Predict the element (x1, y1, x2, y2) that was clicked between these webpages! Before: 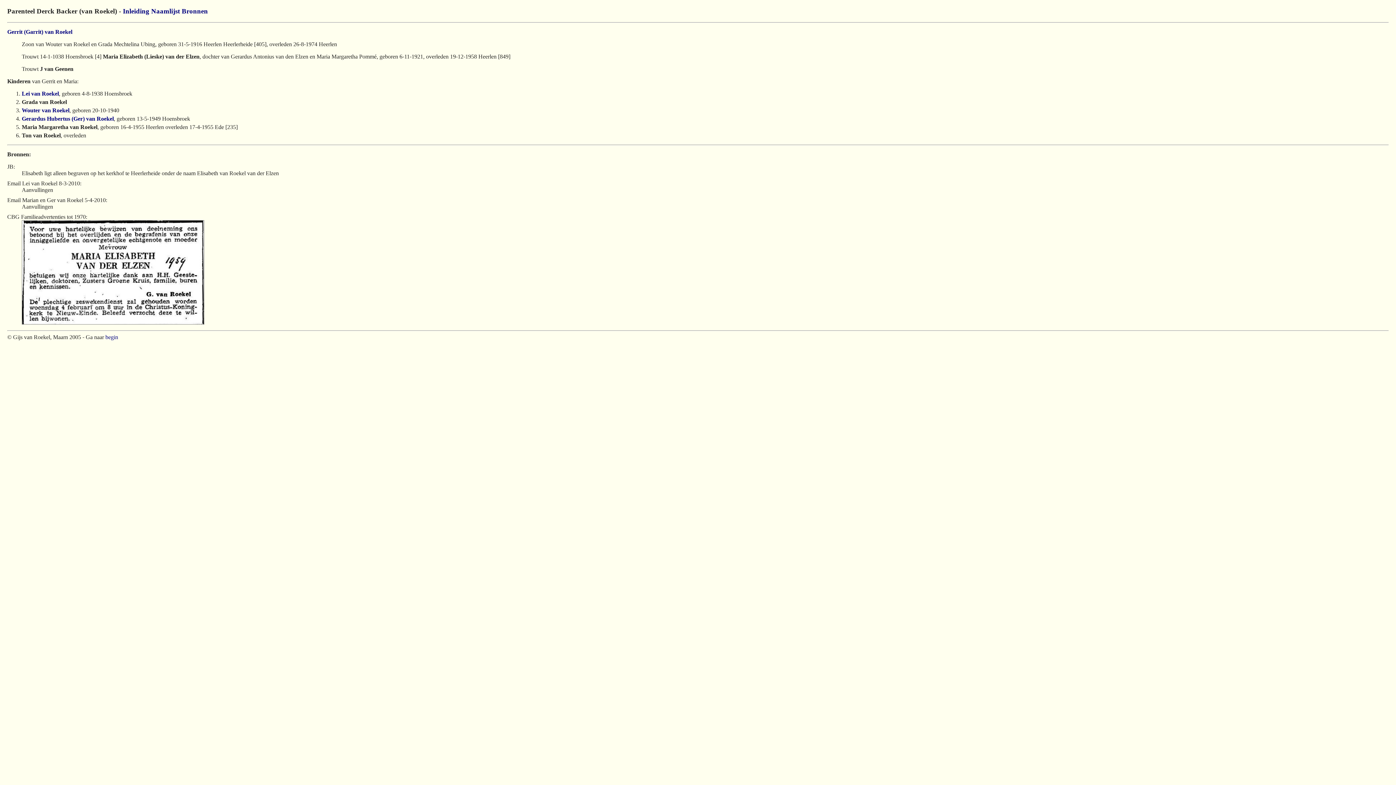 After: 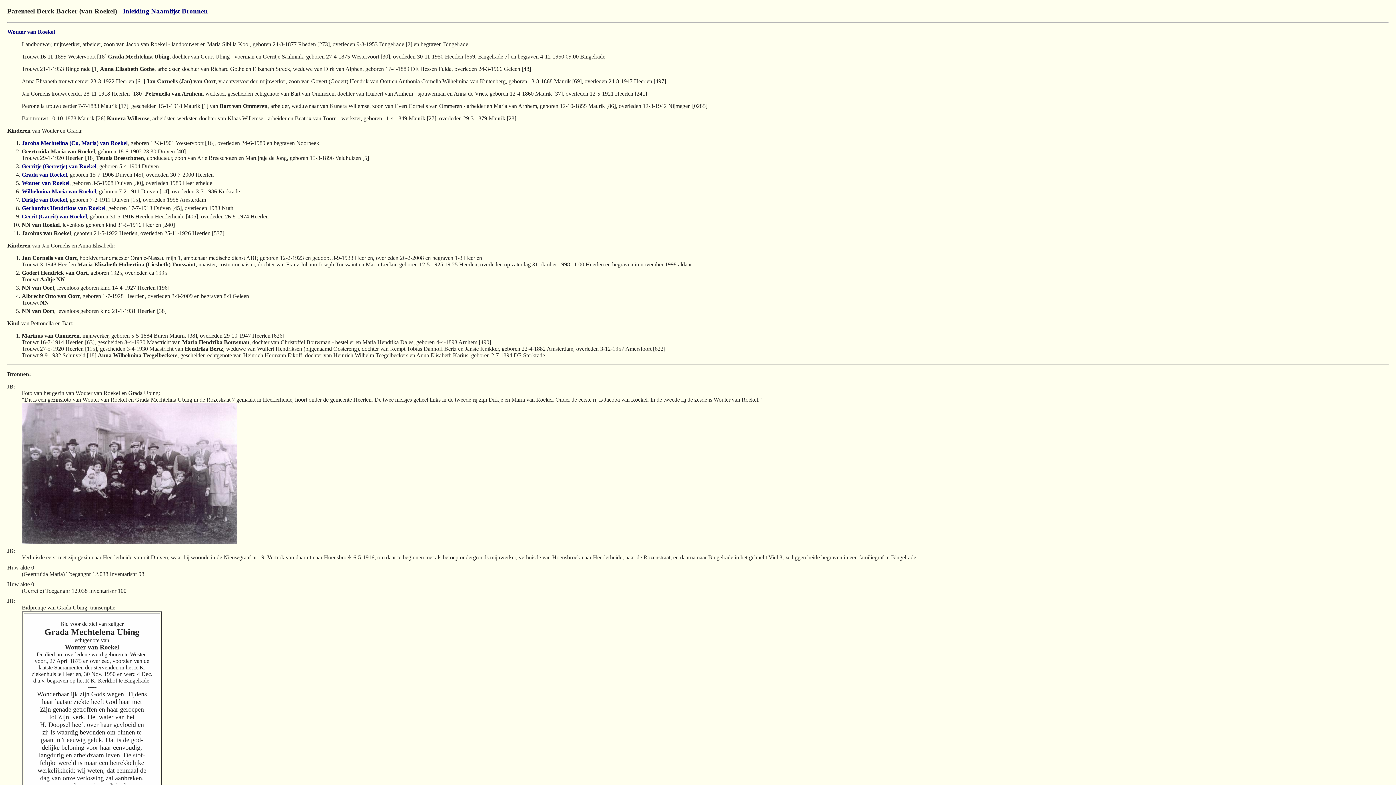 Action: label: Gerrit (Garrit) van Roekel bbox: (7, 28, 72, 34)